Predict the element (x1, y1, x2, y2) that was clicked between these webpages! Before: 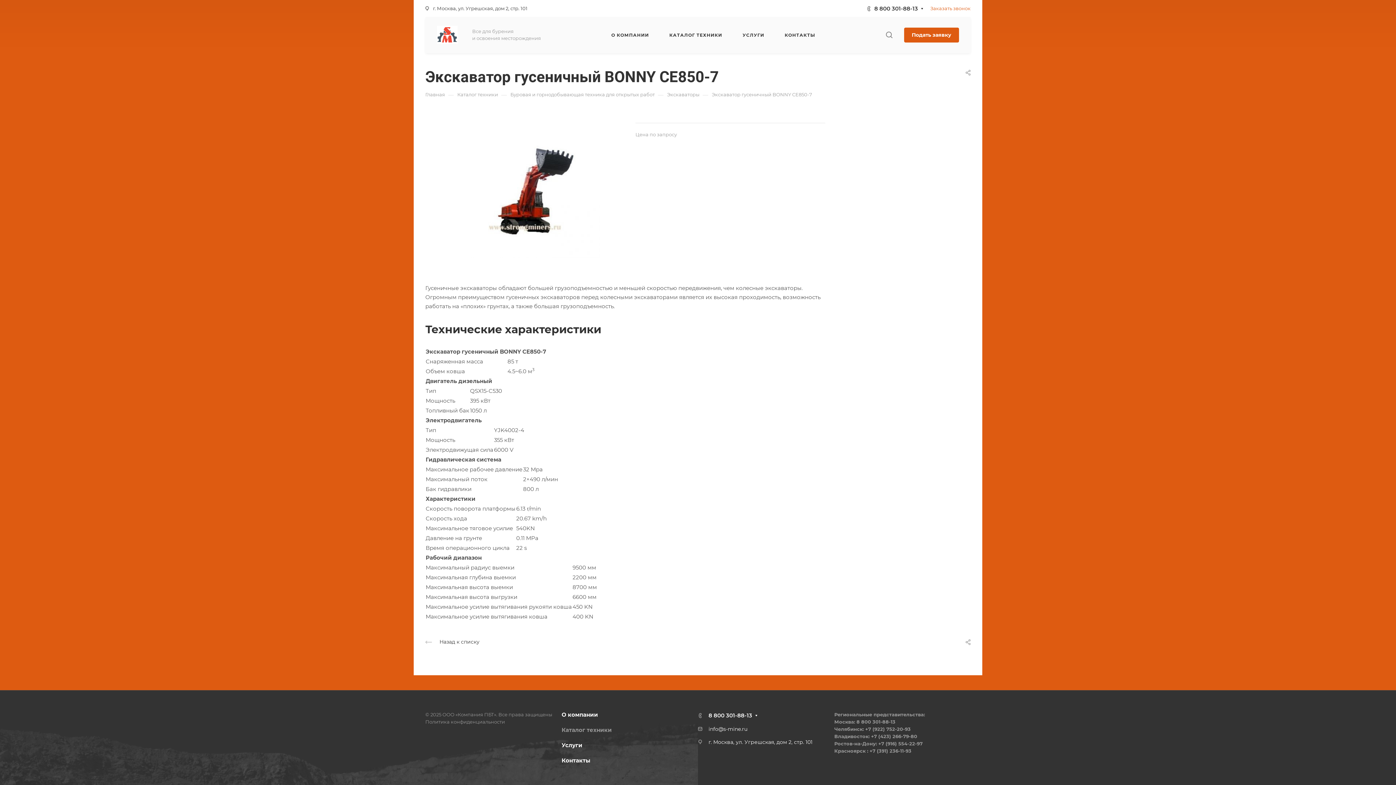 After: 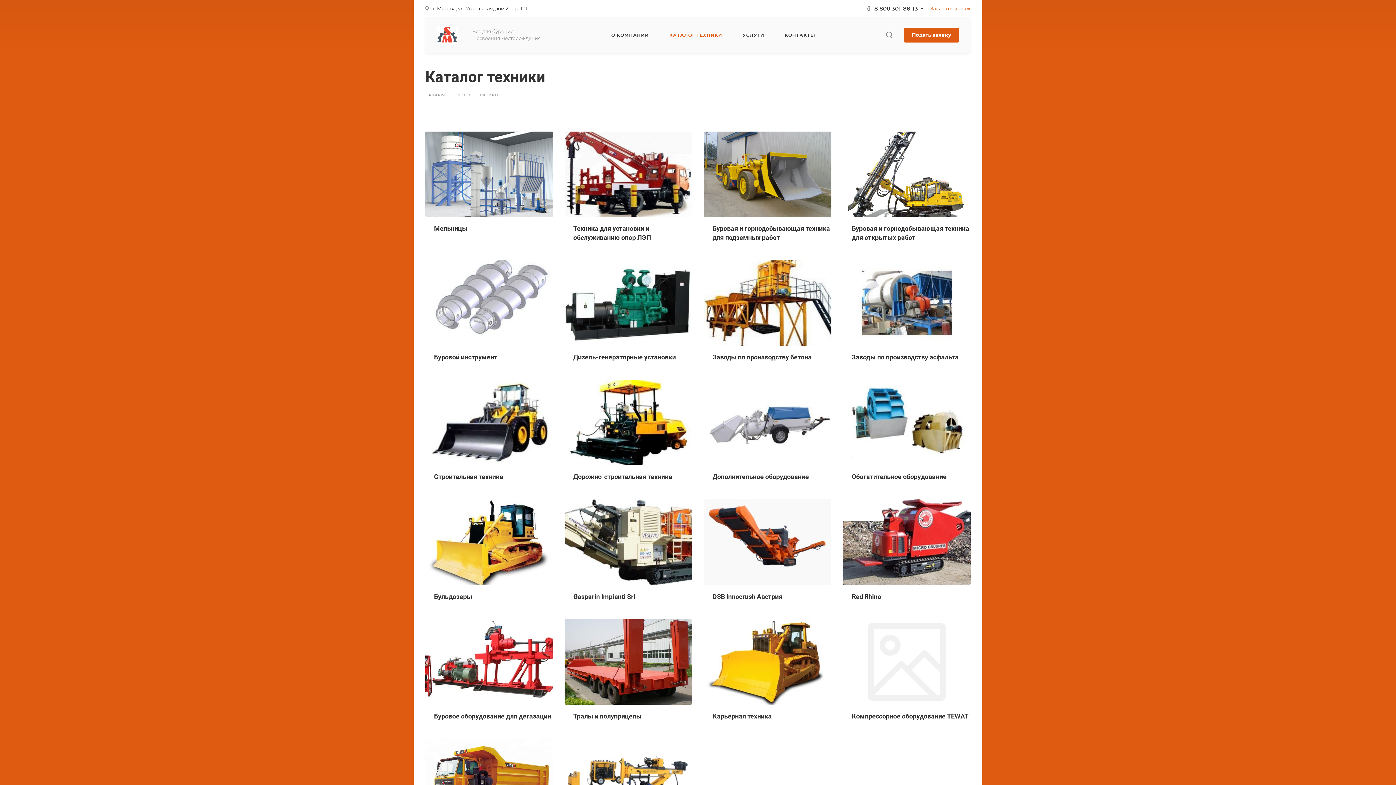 Action: bbox: (561, 726, 612, 733) label: Каталог техники